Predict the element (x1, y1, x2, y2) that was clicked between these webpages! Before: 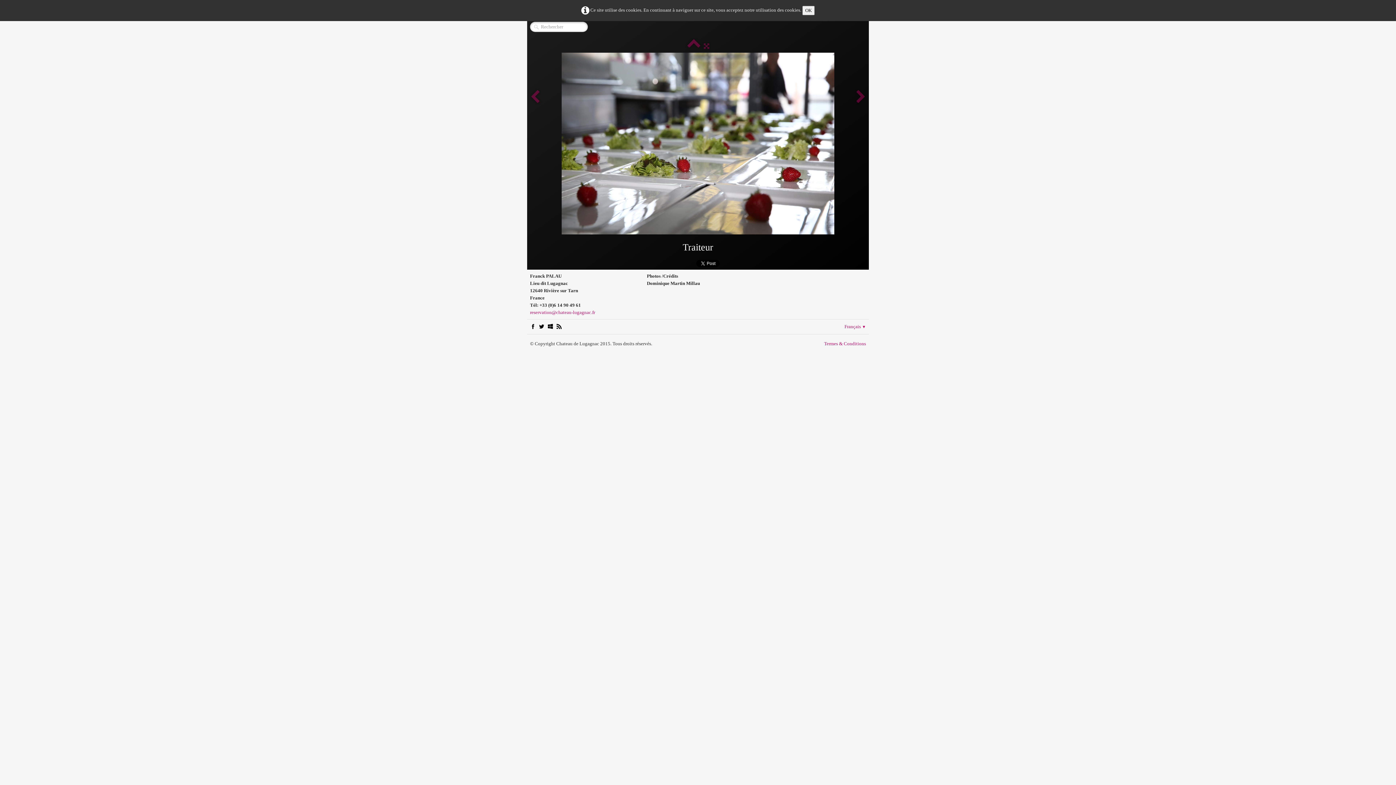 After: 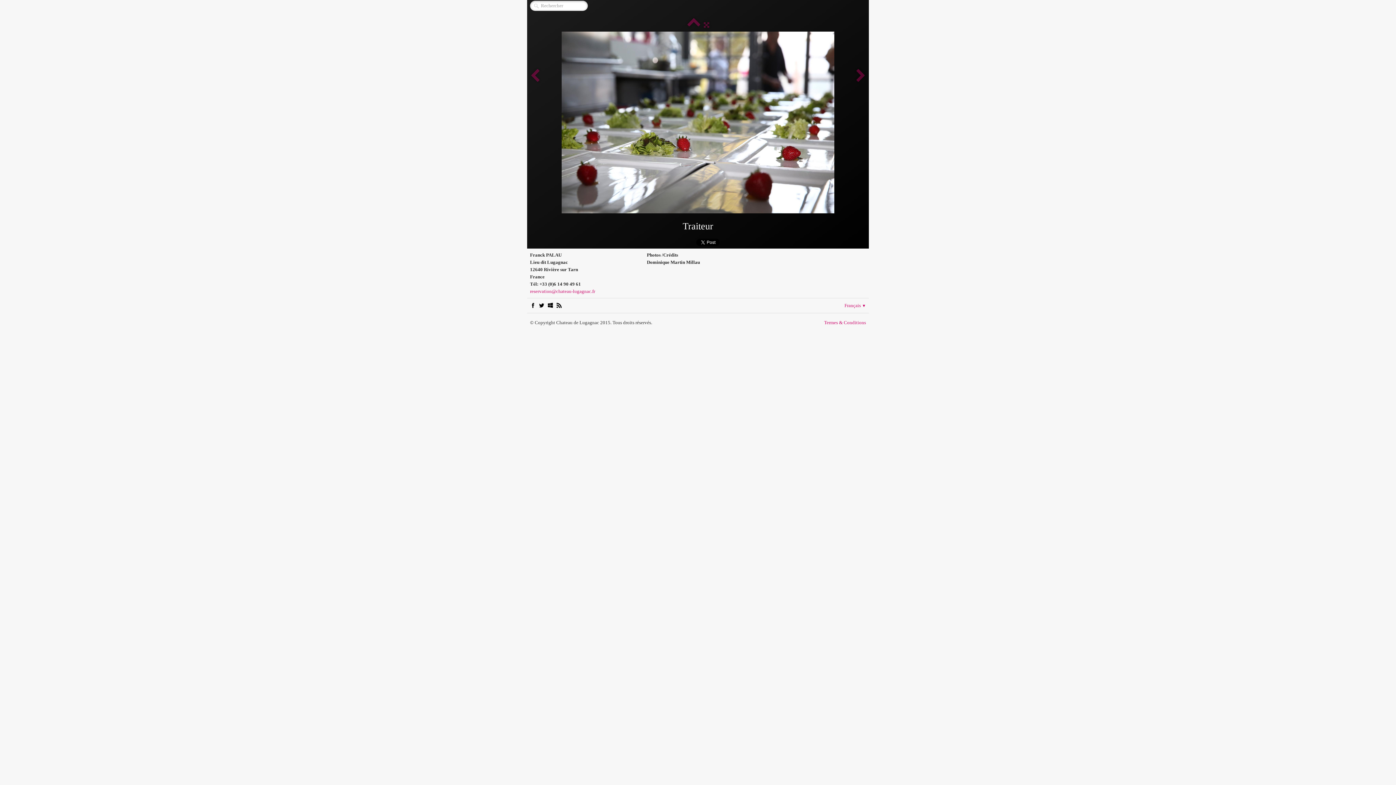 Action: label: OK bbox: (802, 5, 814, 15)